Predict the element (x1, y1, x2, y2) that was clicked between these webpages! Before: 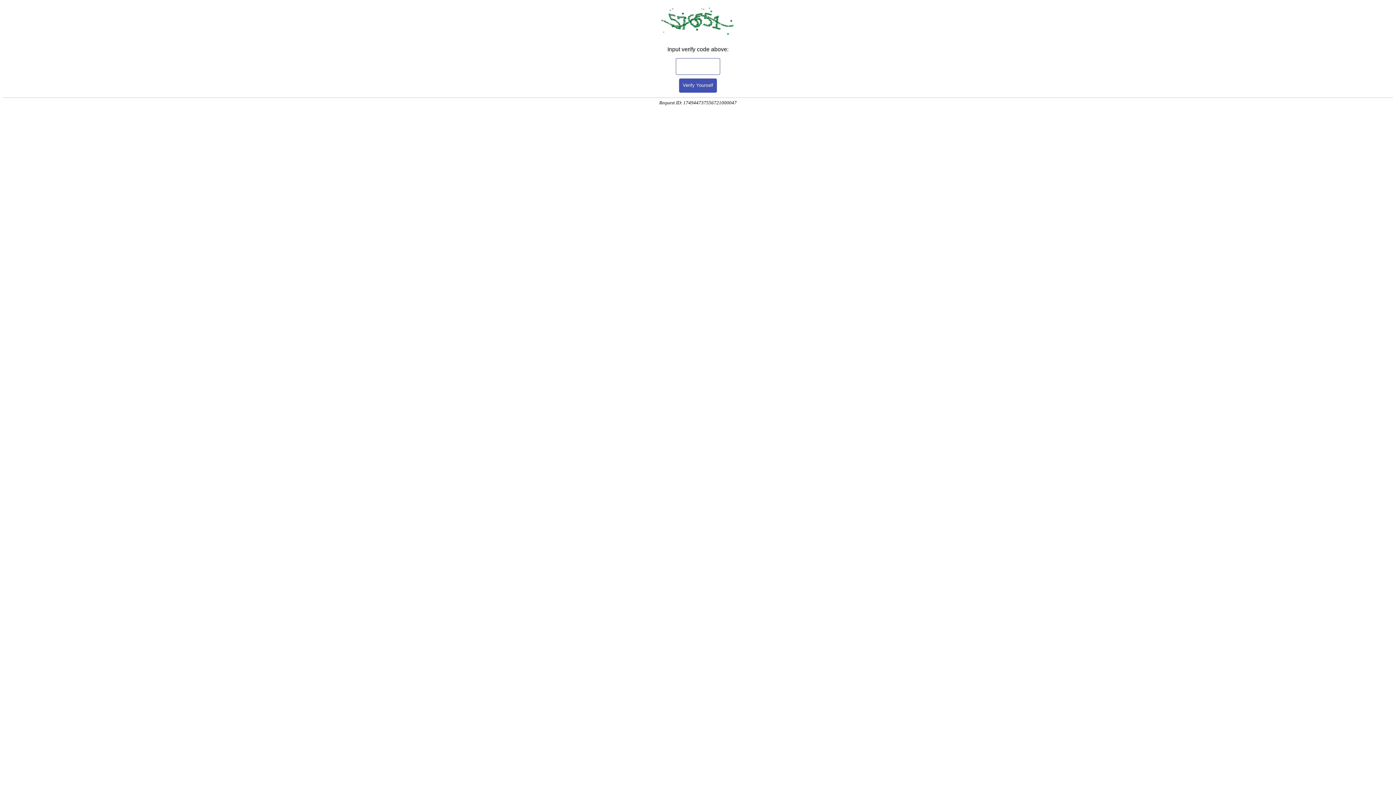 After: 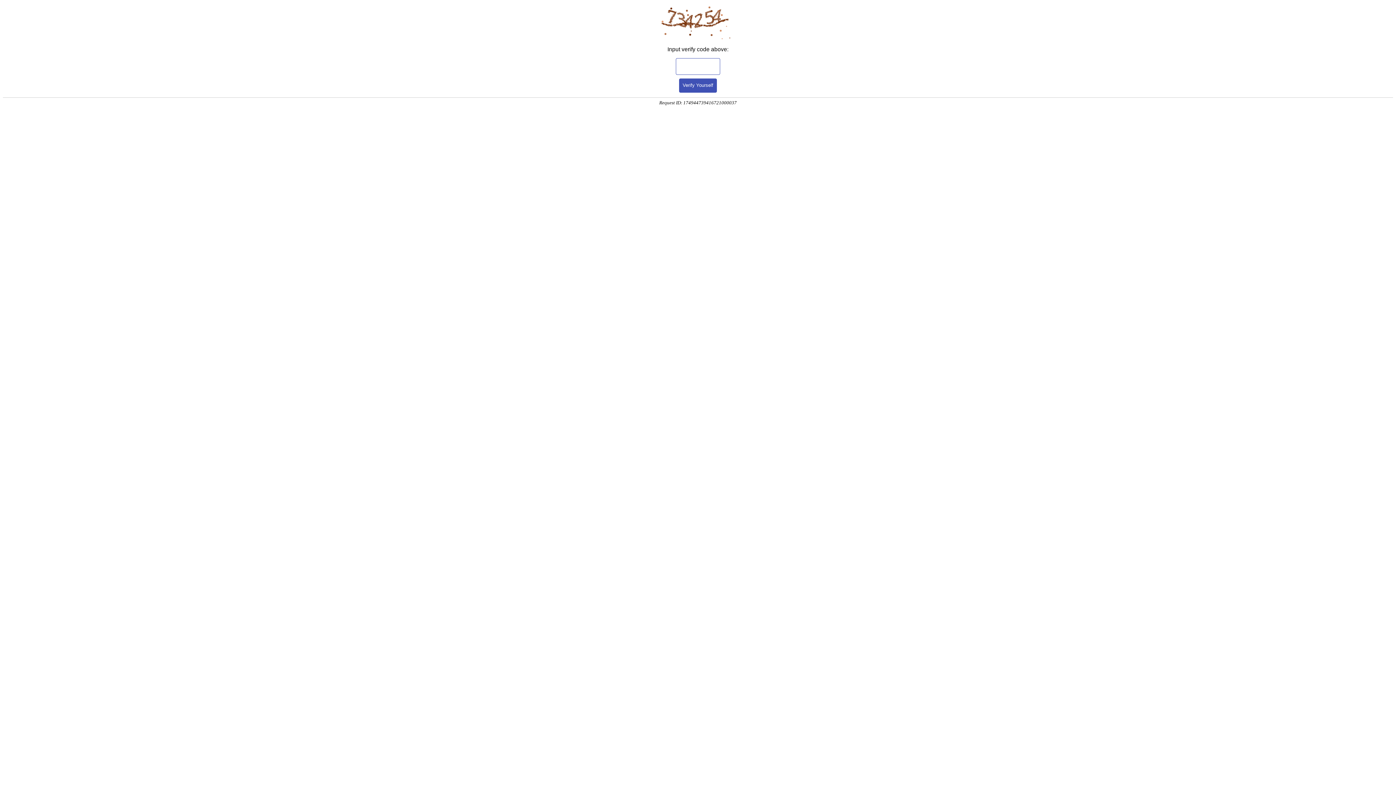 Action: bbox: (679, 78, 717, 92) label: Verify Yourself